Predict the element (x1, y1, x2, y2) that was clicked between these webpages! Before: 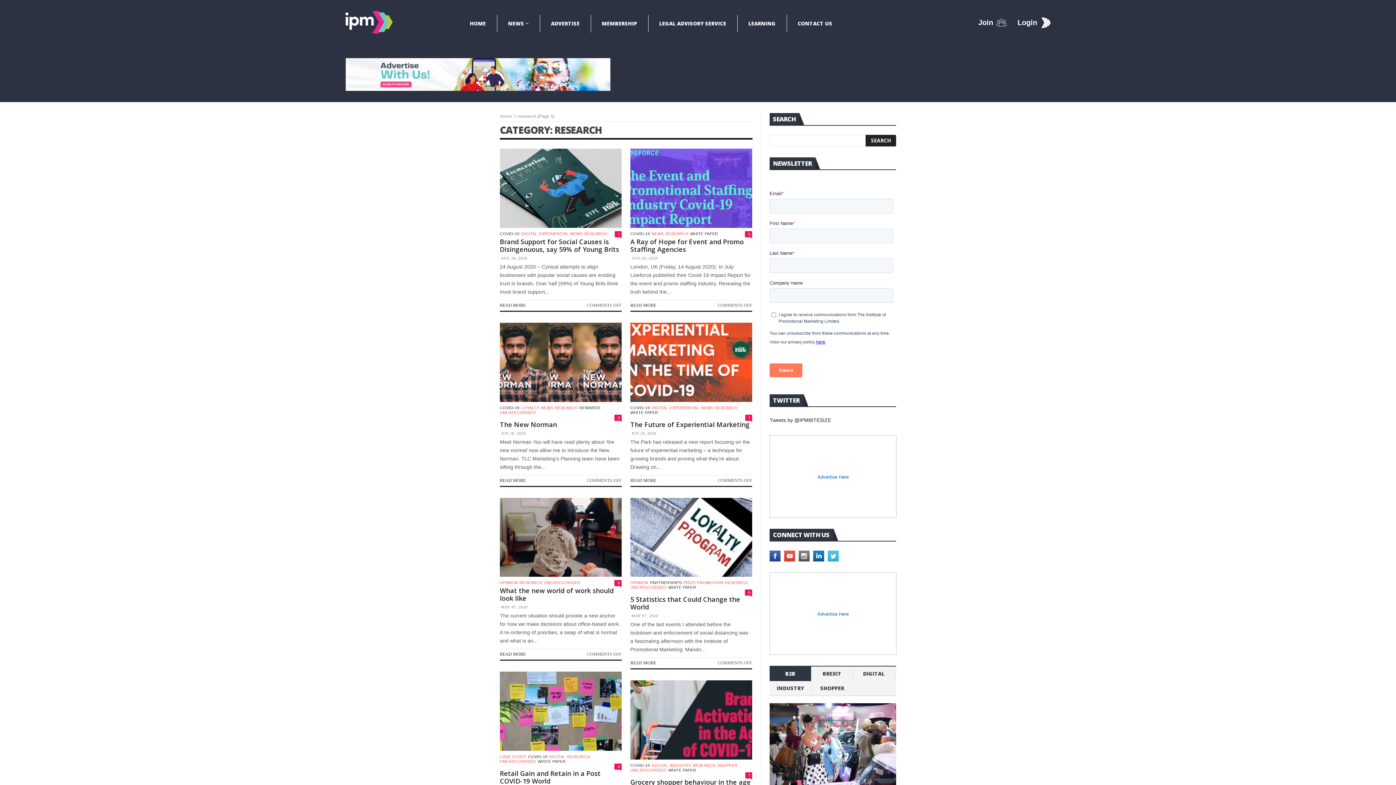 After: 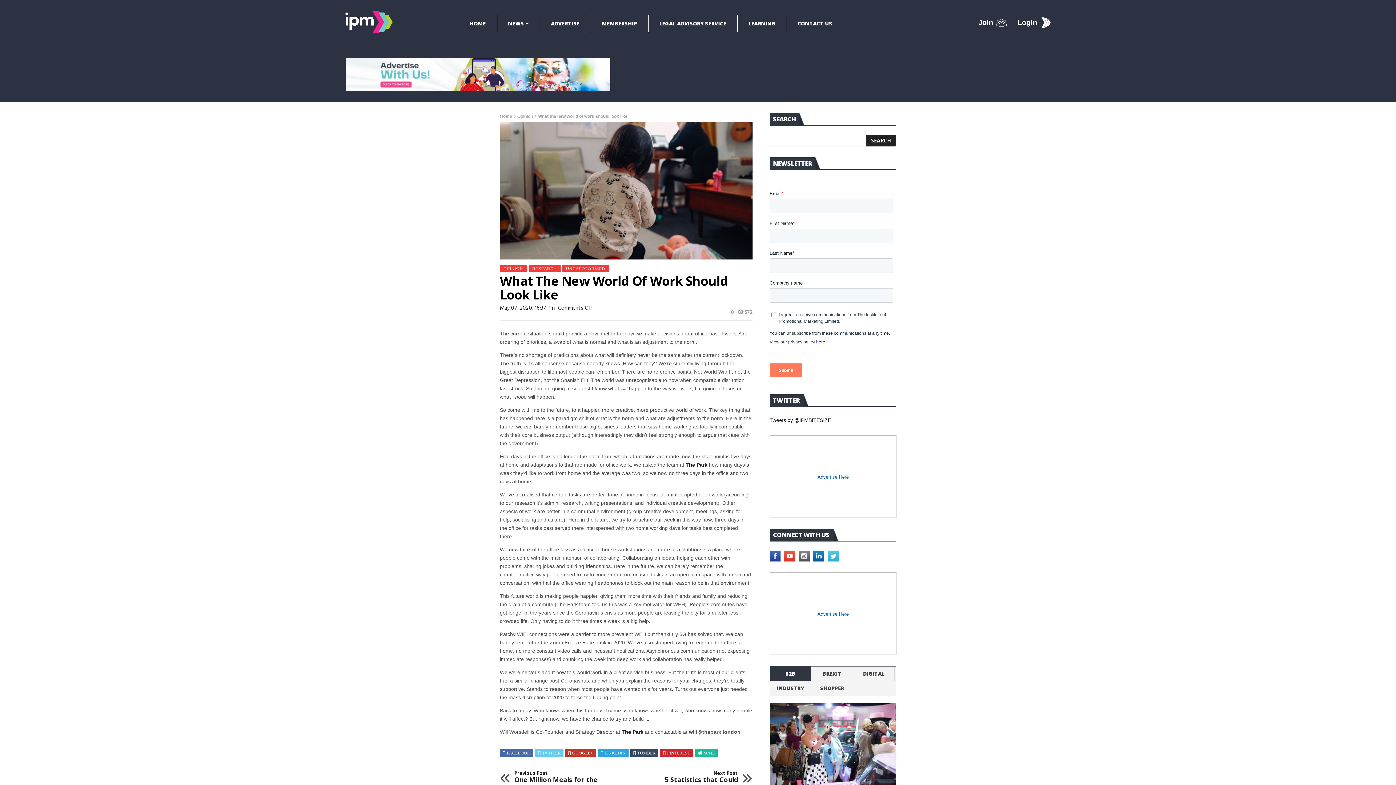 Action: bbox: (500, 651, 525, 658) label: READ MORE